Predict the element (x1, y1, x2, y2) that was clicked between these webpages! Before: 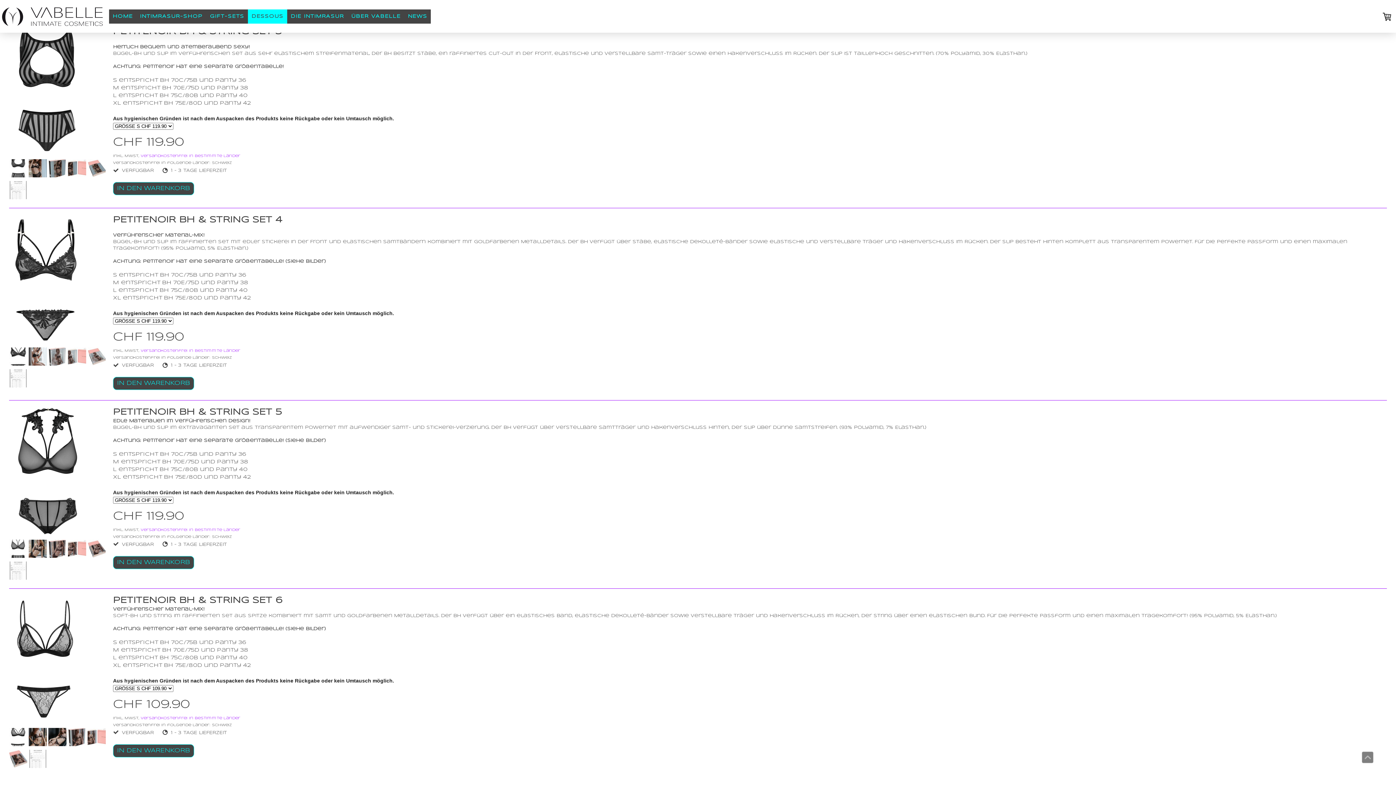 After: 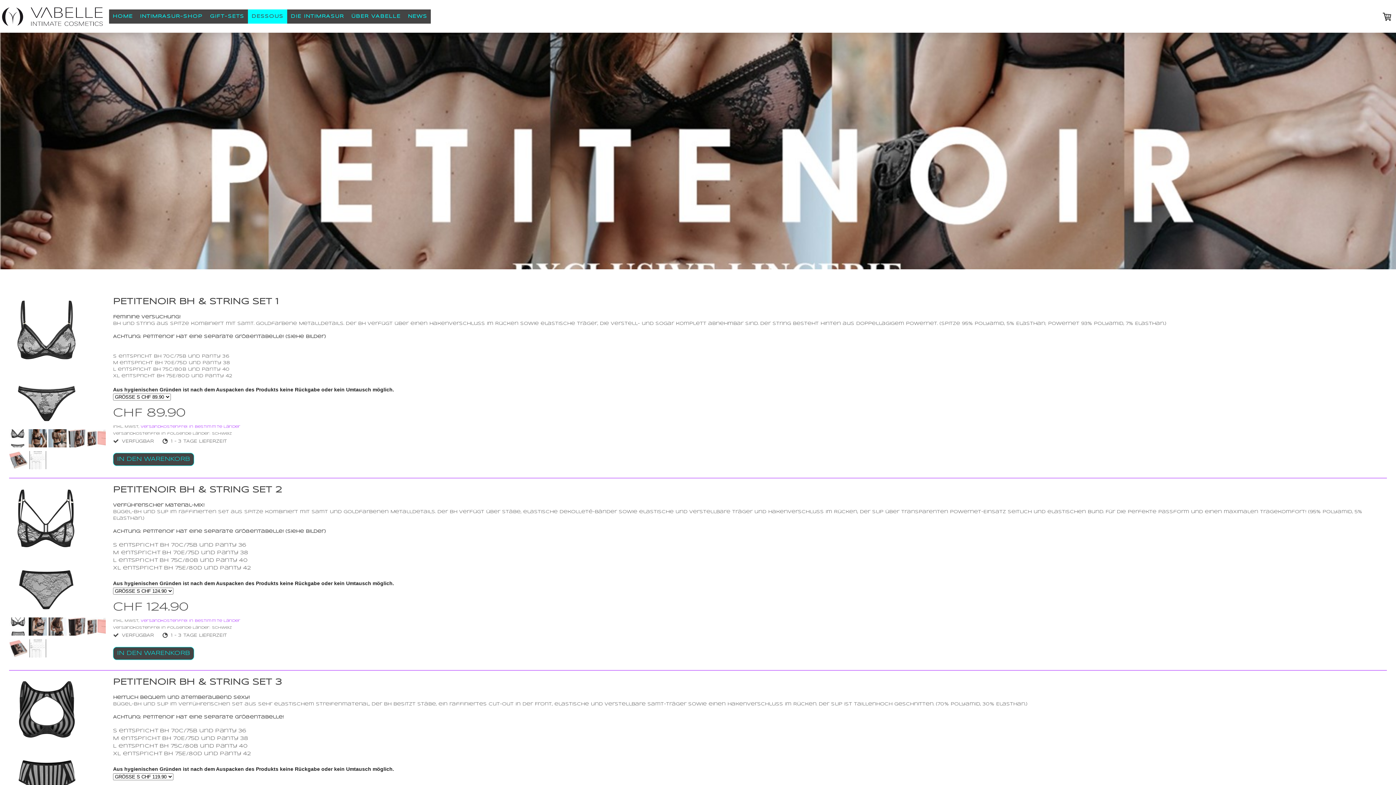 Action: bbox: (247, 9, 287, 23) label: DESSOUS